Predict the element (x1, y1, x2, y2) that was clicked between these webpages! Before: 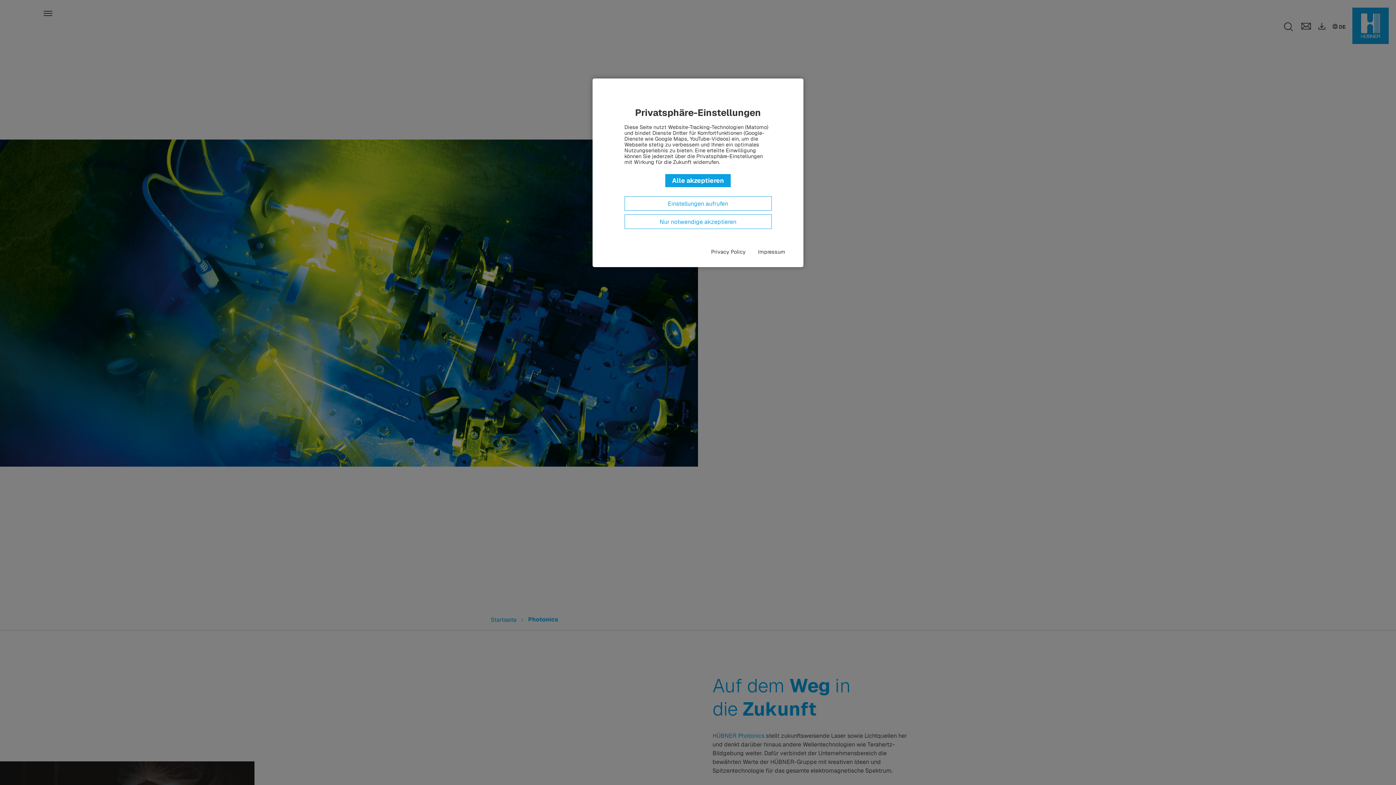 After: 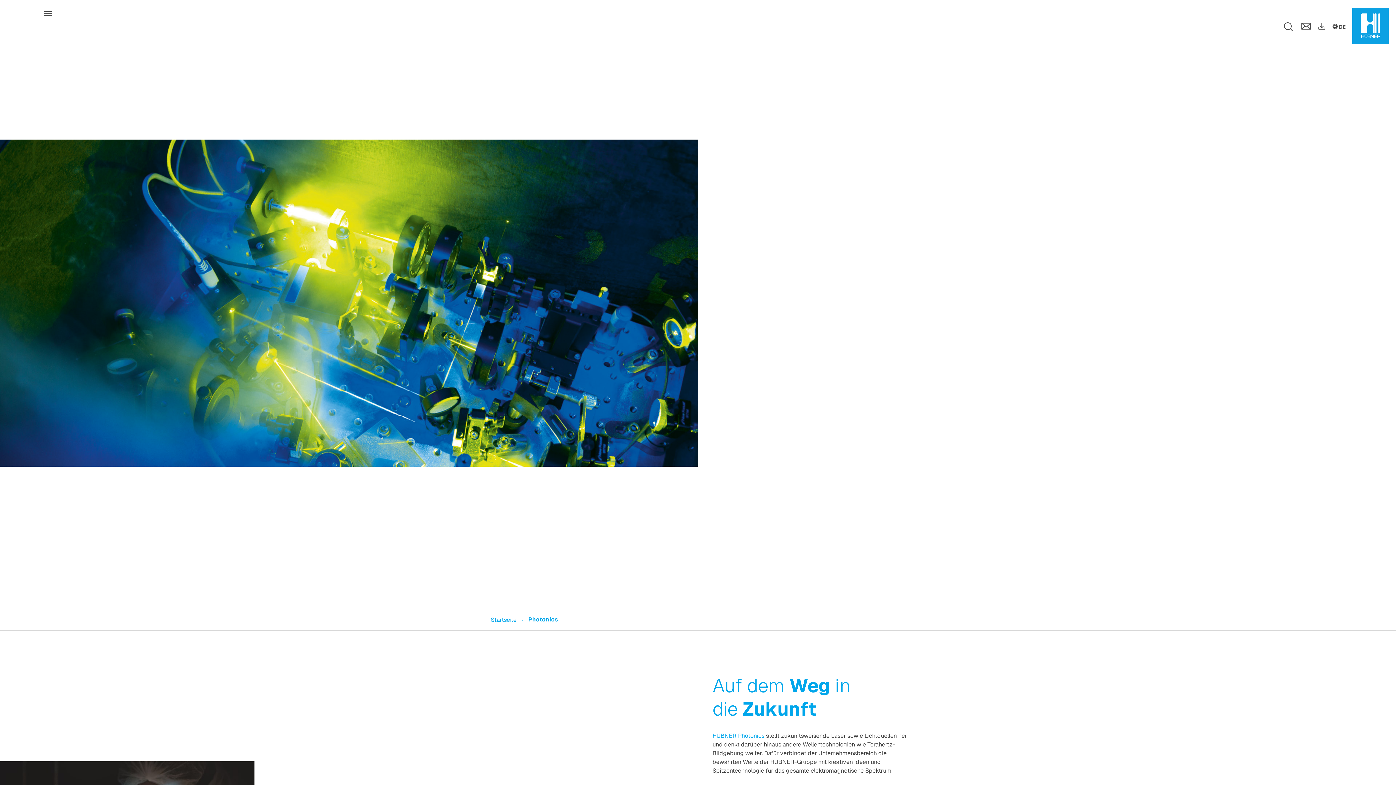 Action: label: Alle akzeptieren bbox: (665, 174, 730, 187)